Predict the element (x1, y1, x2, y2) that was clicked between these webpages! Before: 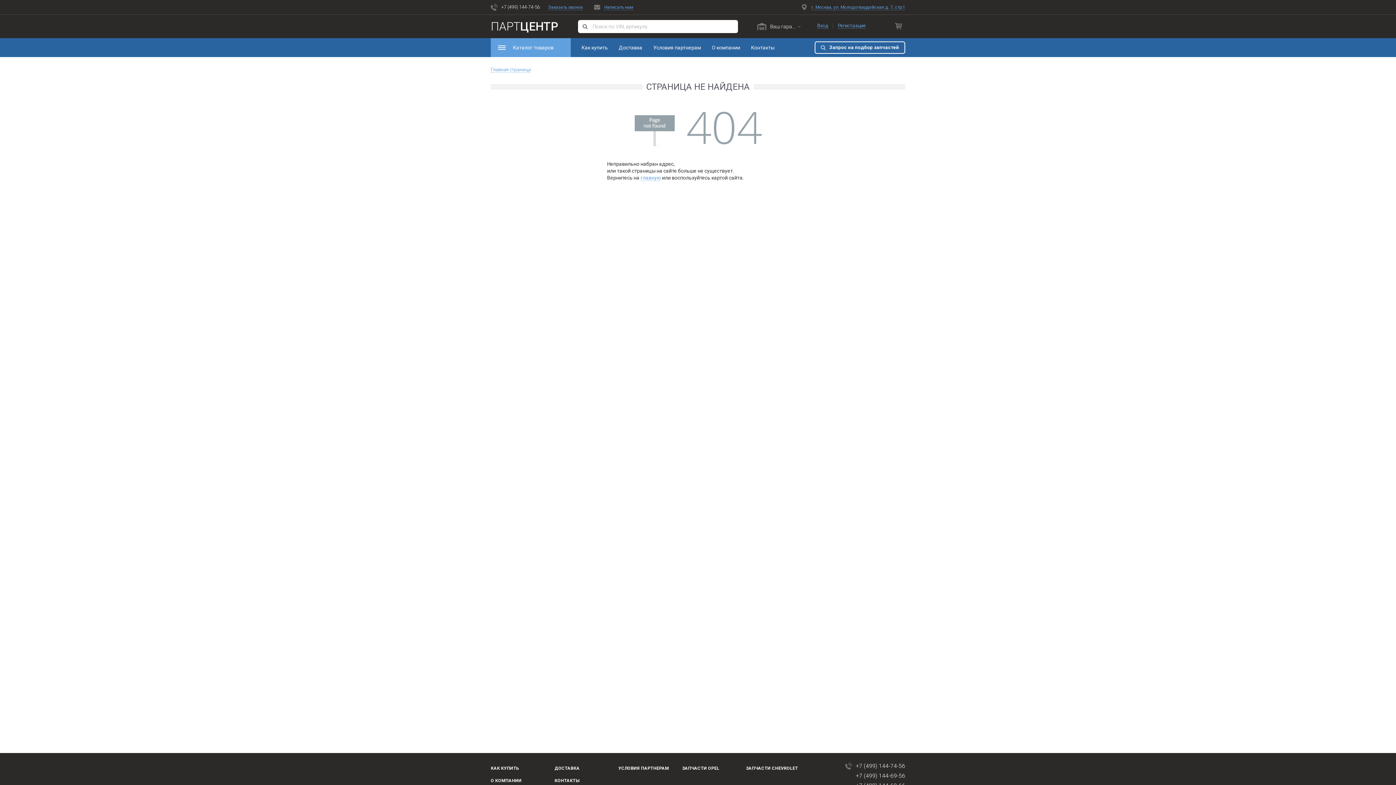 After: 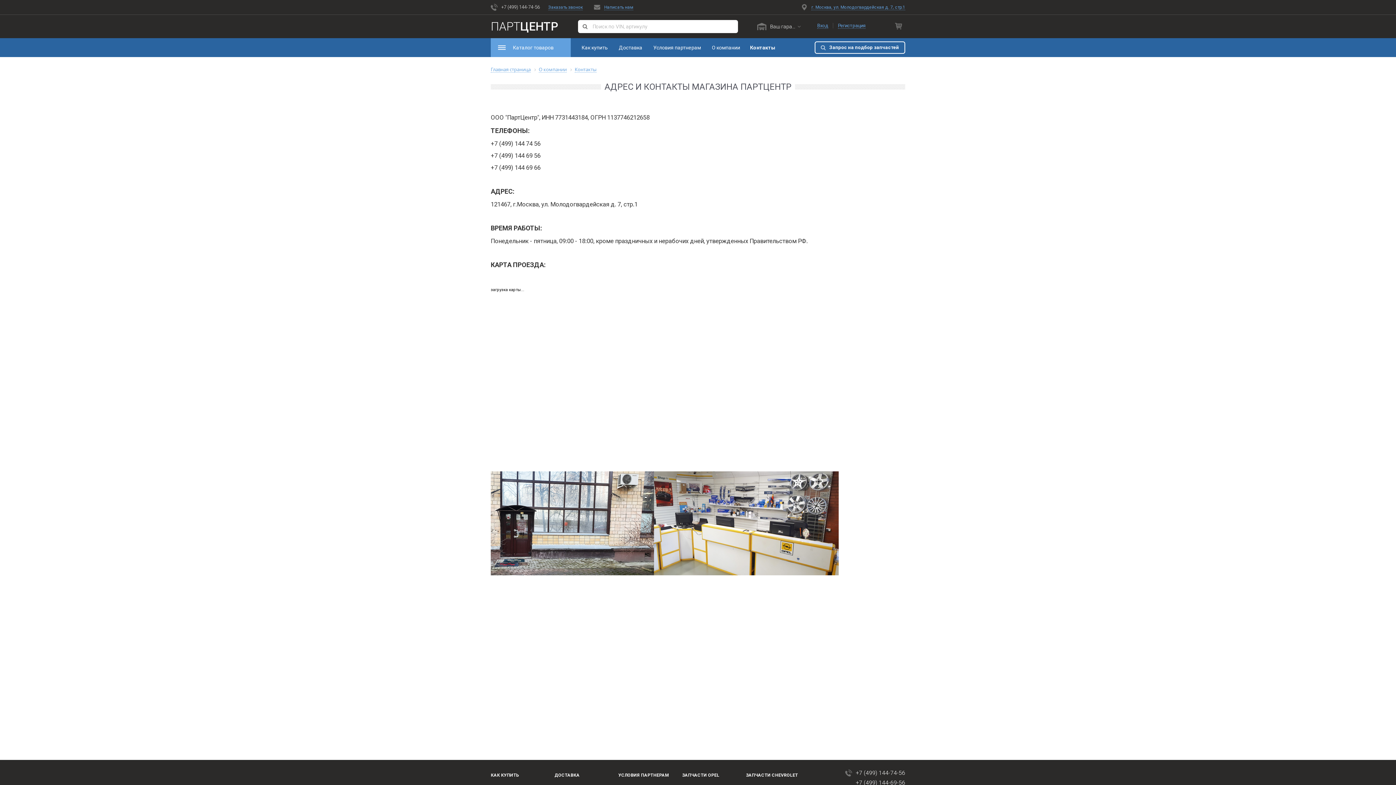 Action: bbox: (554, 778, 579, 783) label: КОНТАКТЫ